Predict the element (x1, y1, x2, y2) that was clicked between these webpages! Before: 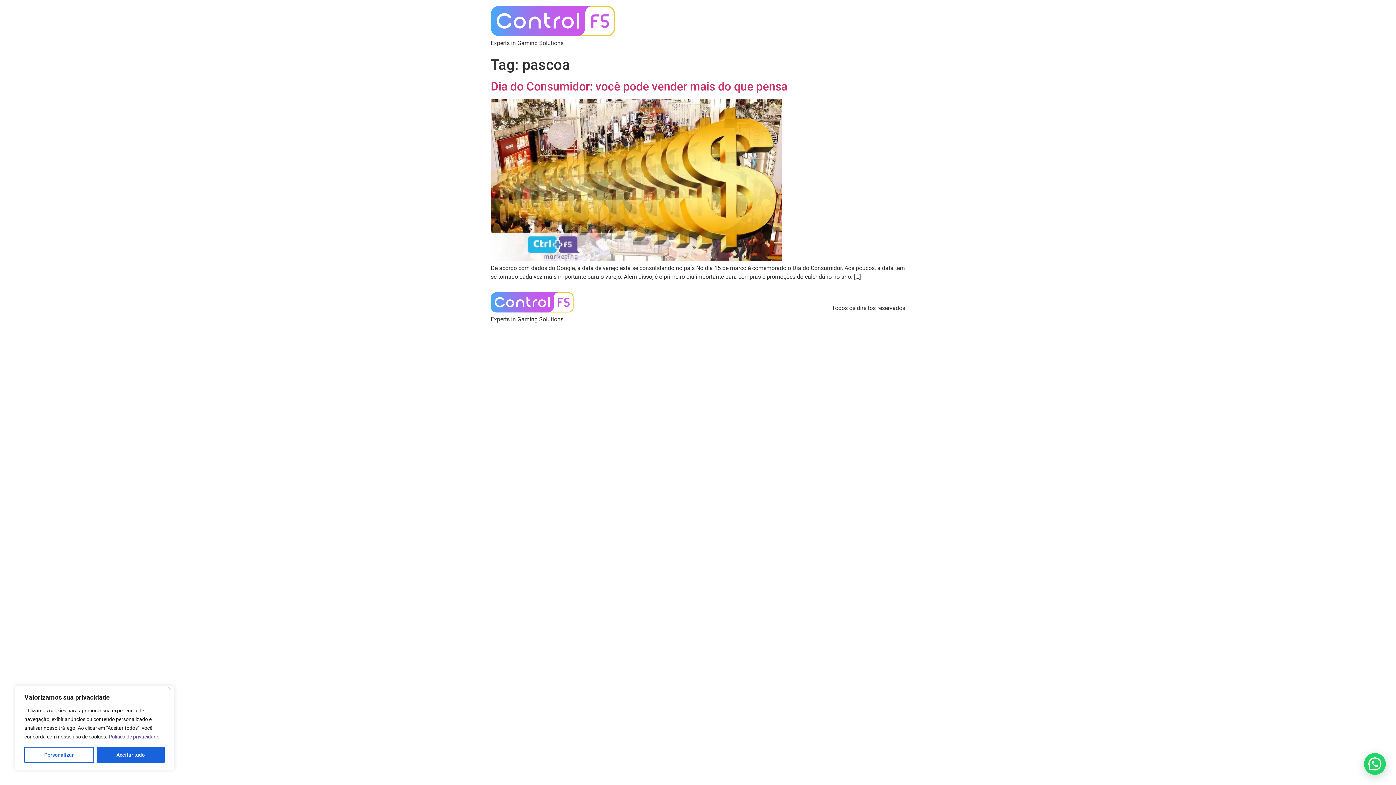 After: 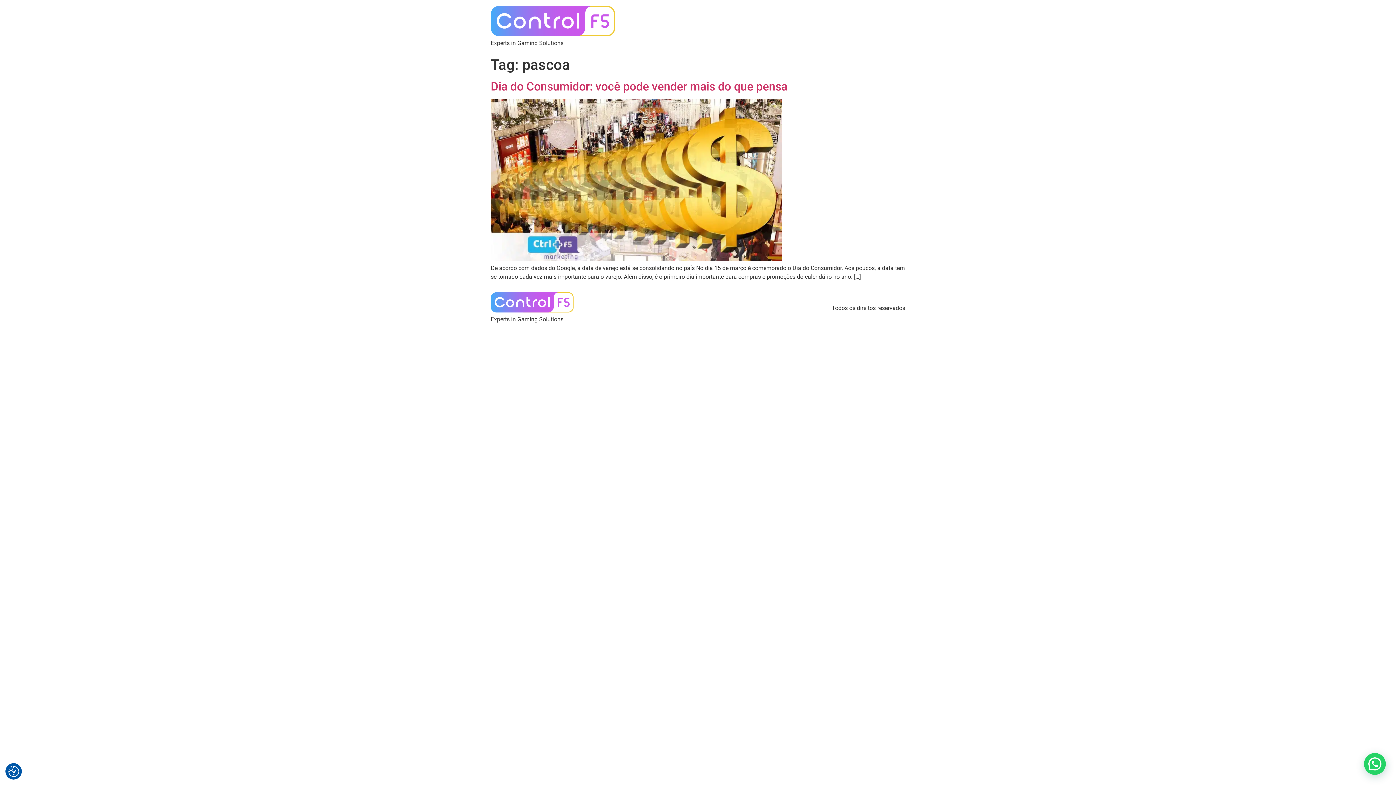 Action: label: Fechar bbox: (168, 687, 171, 690)